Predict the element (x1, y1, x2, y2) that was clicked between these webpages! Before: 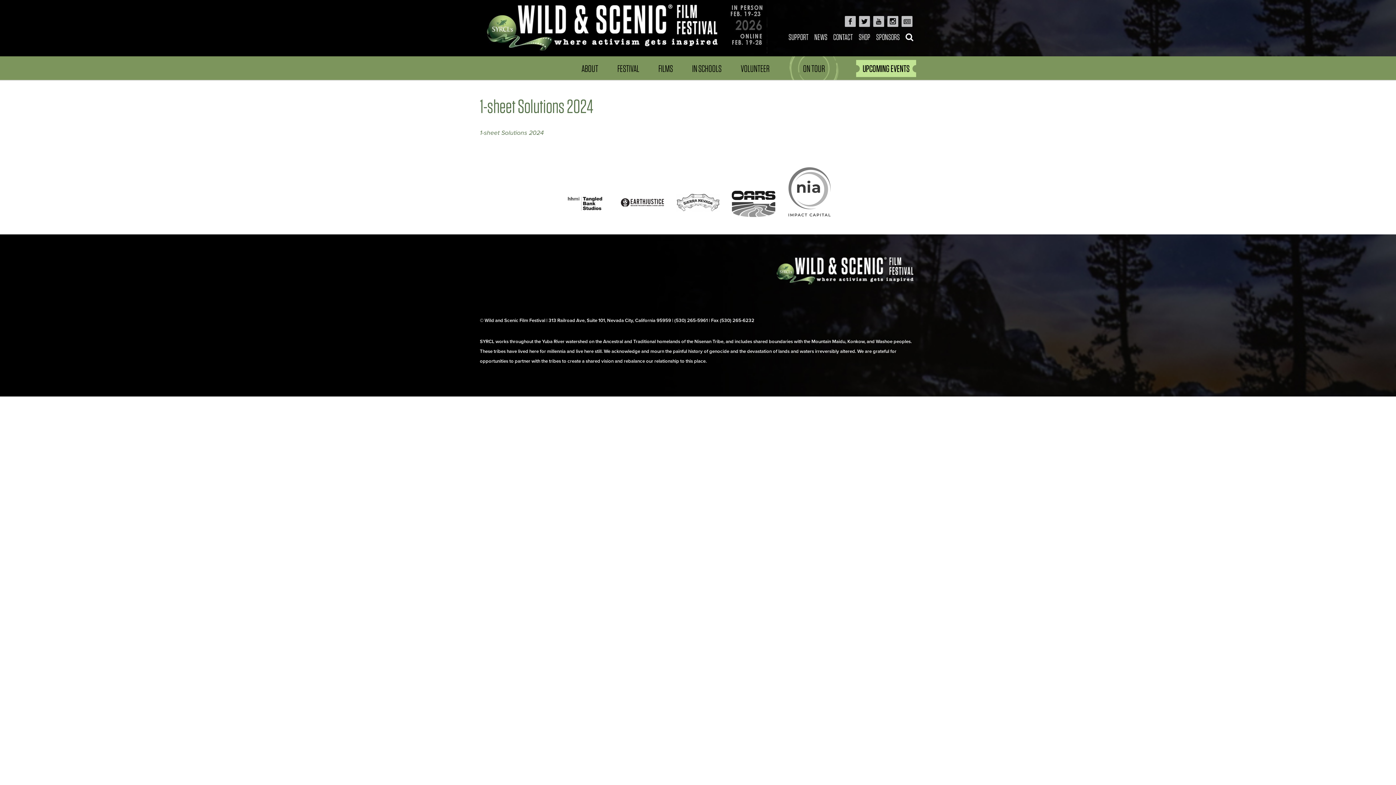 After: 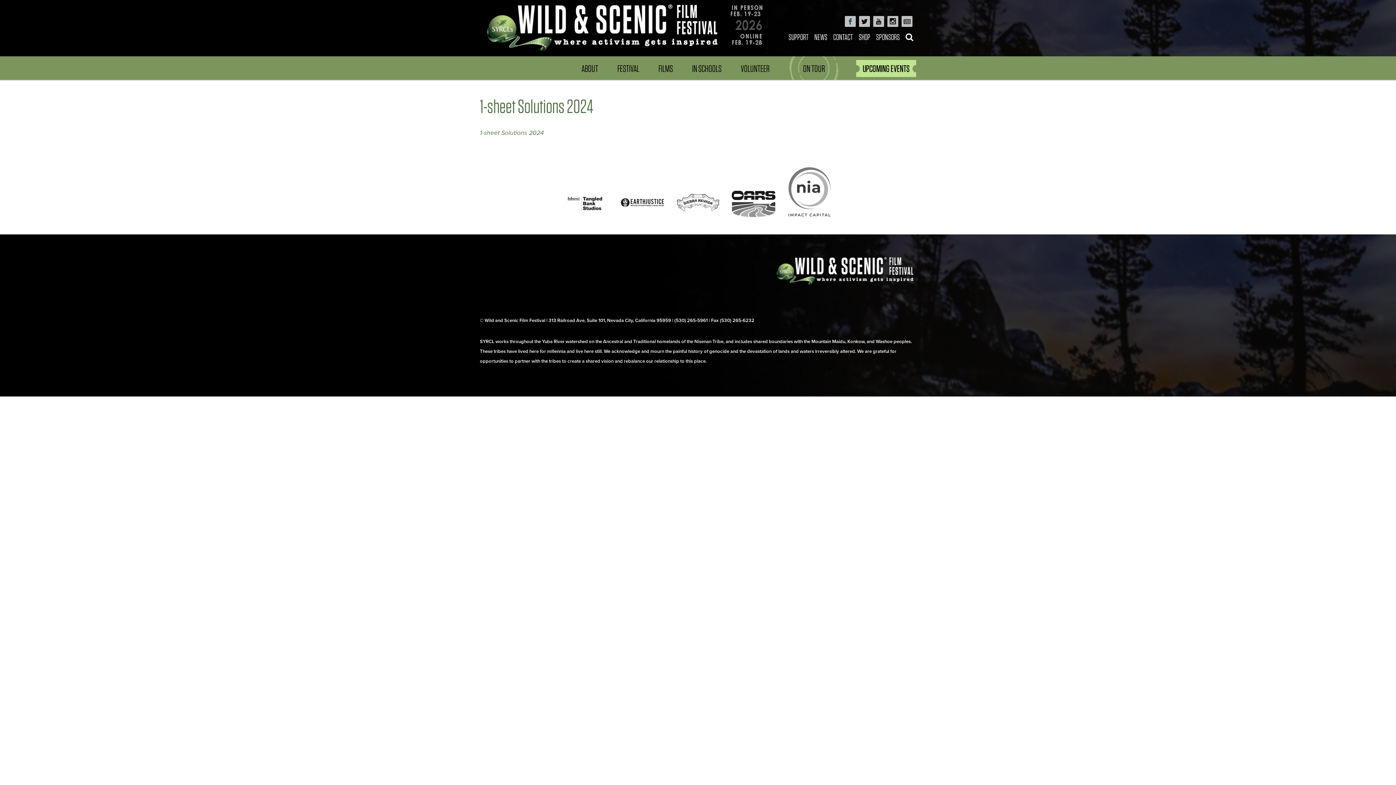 Action: bbox: (845, 16, 855, 26)